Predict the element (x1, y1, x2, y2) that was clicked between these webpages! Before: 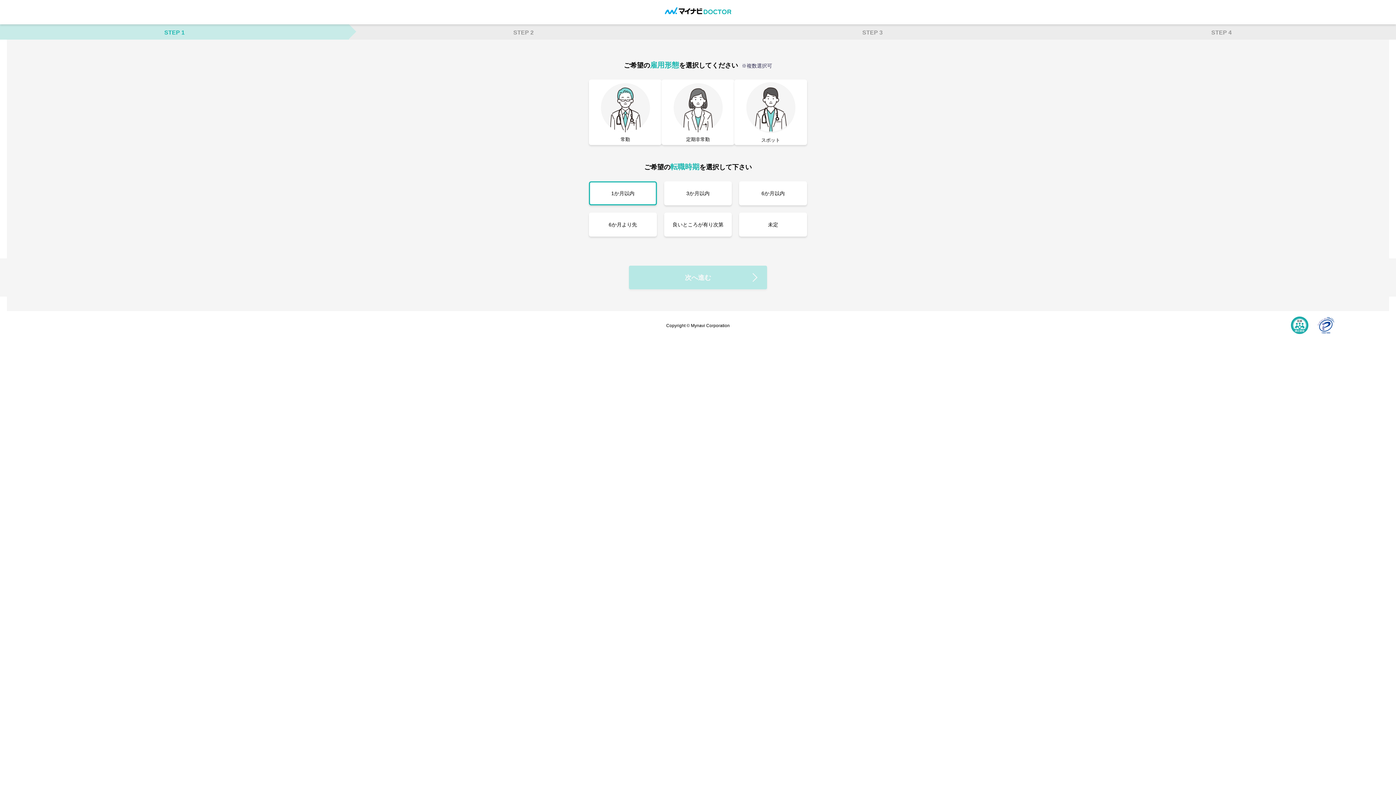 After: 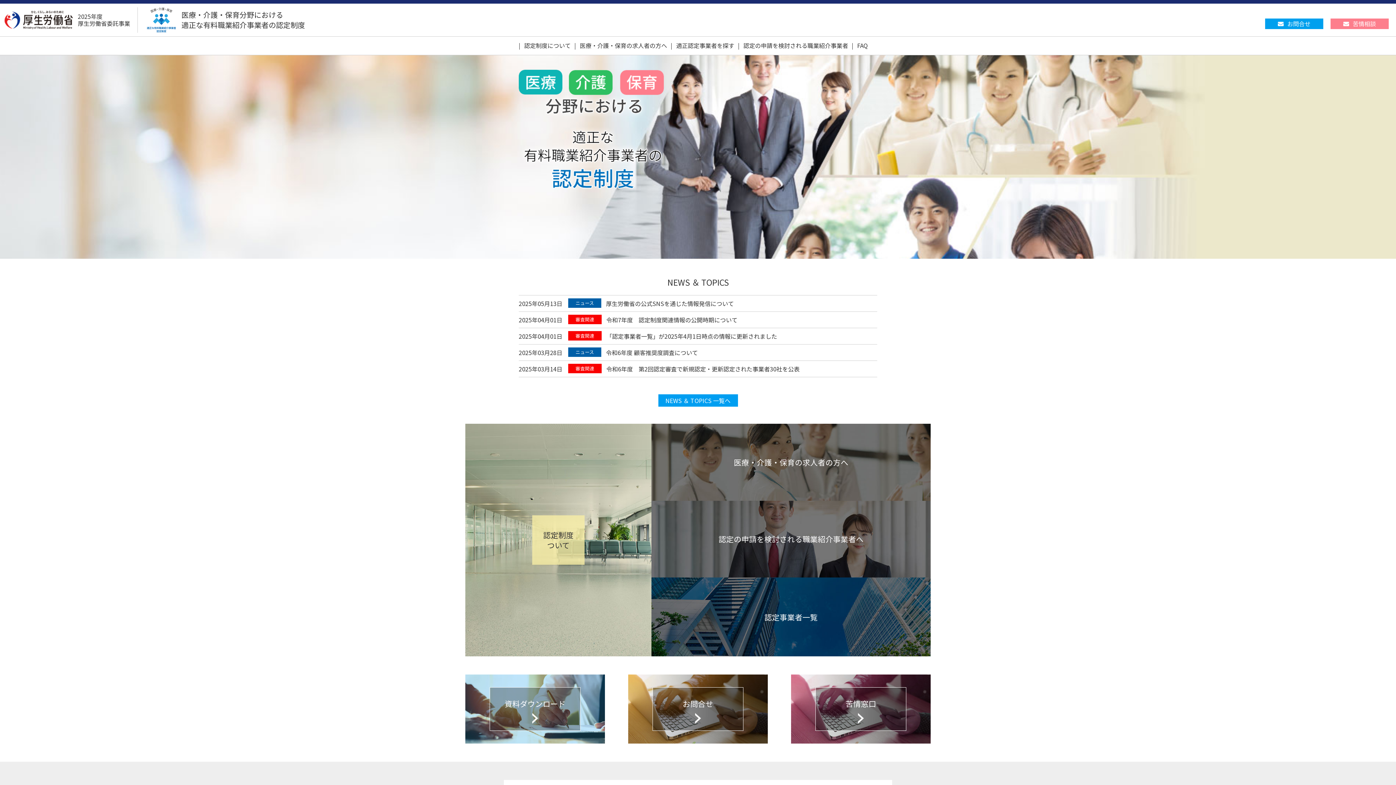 Action: bbox: (1291, 316, 1308, 335)